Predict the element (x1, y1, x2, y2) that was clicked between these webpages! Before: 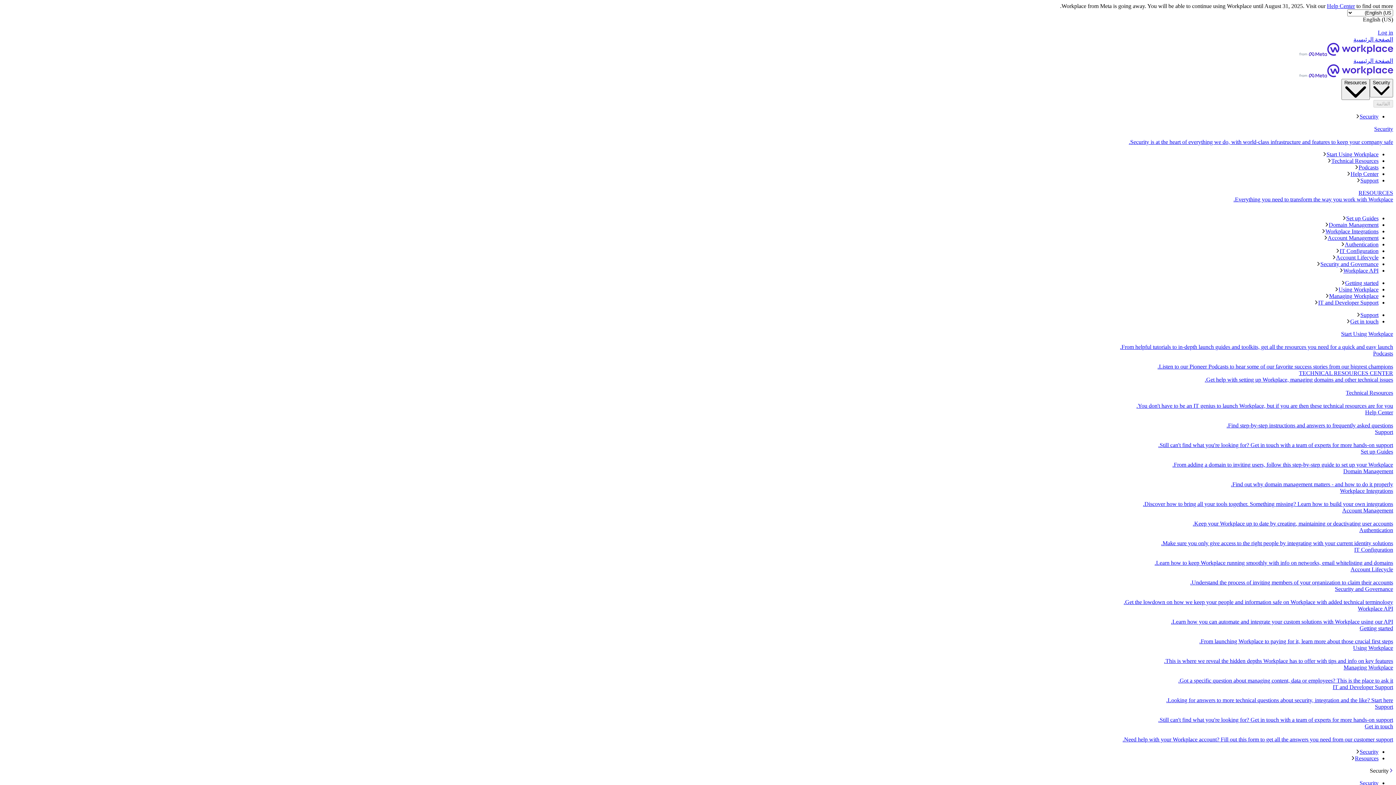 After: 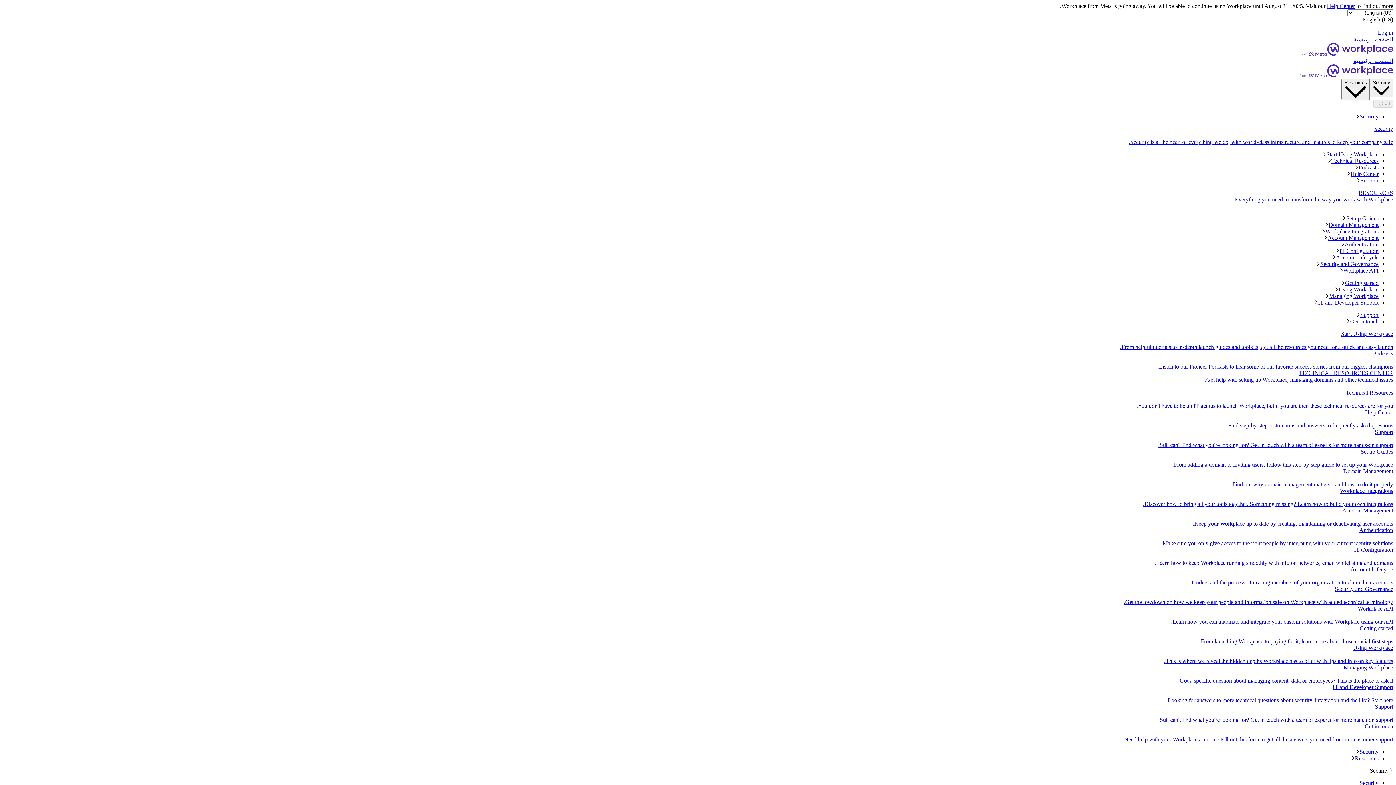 Action: label: Authentication
Make sure you only give access to the right people by integrating with your current identity solutions. bbox: (2, 527, 1393, 547)